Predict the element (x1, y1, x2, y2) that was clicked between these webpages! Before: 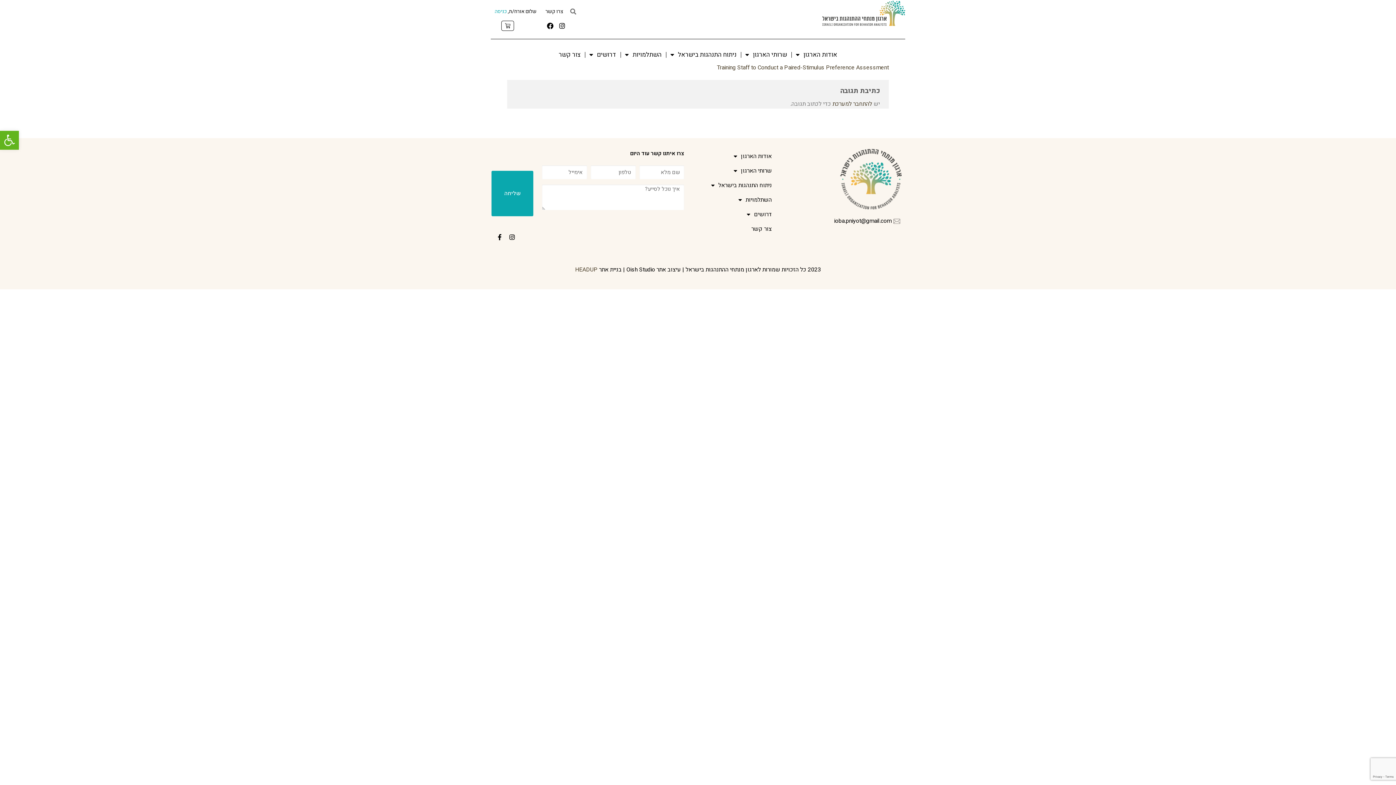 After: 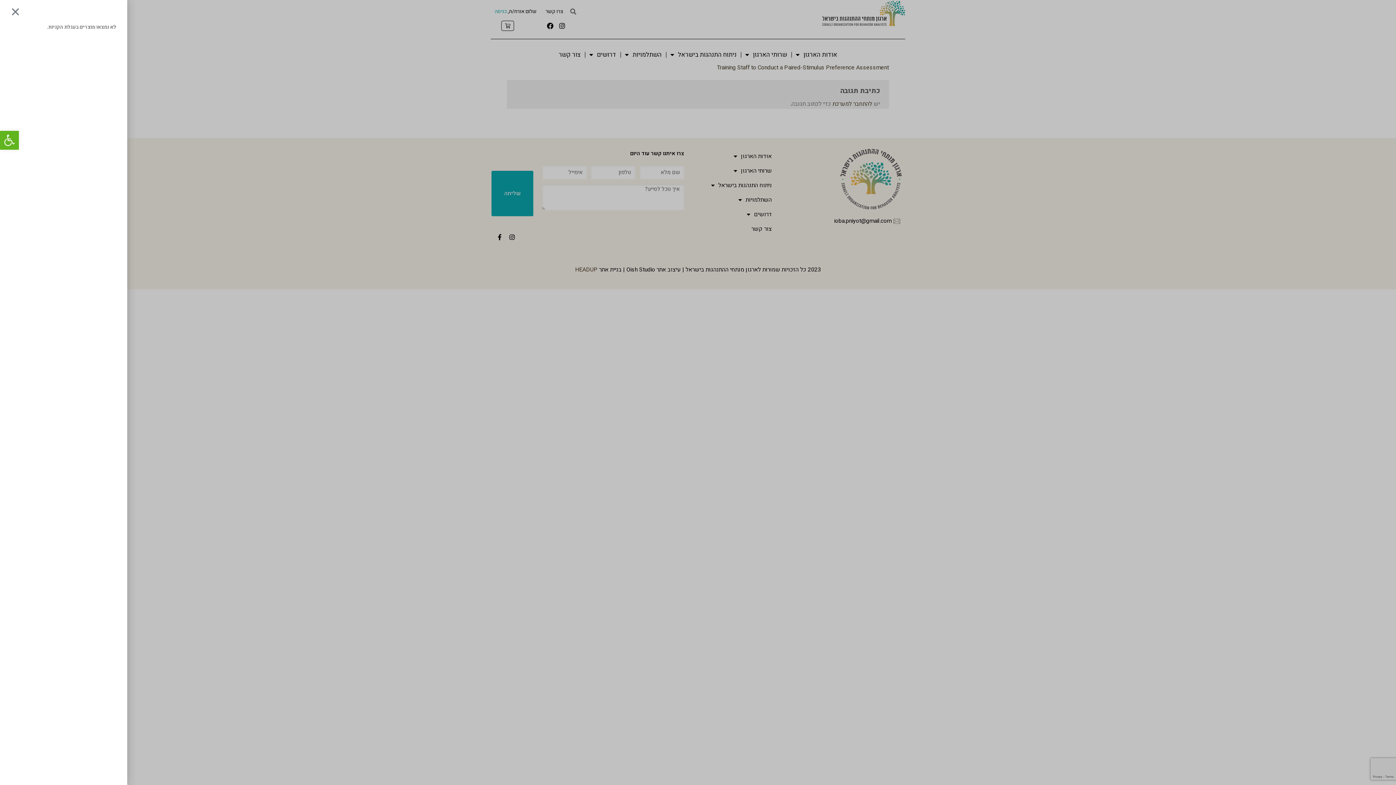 Action: bbox: (501, 20, 514, 31) label: עגלת קניות